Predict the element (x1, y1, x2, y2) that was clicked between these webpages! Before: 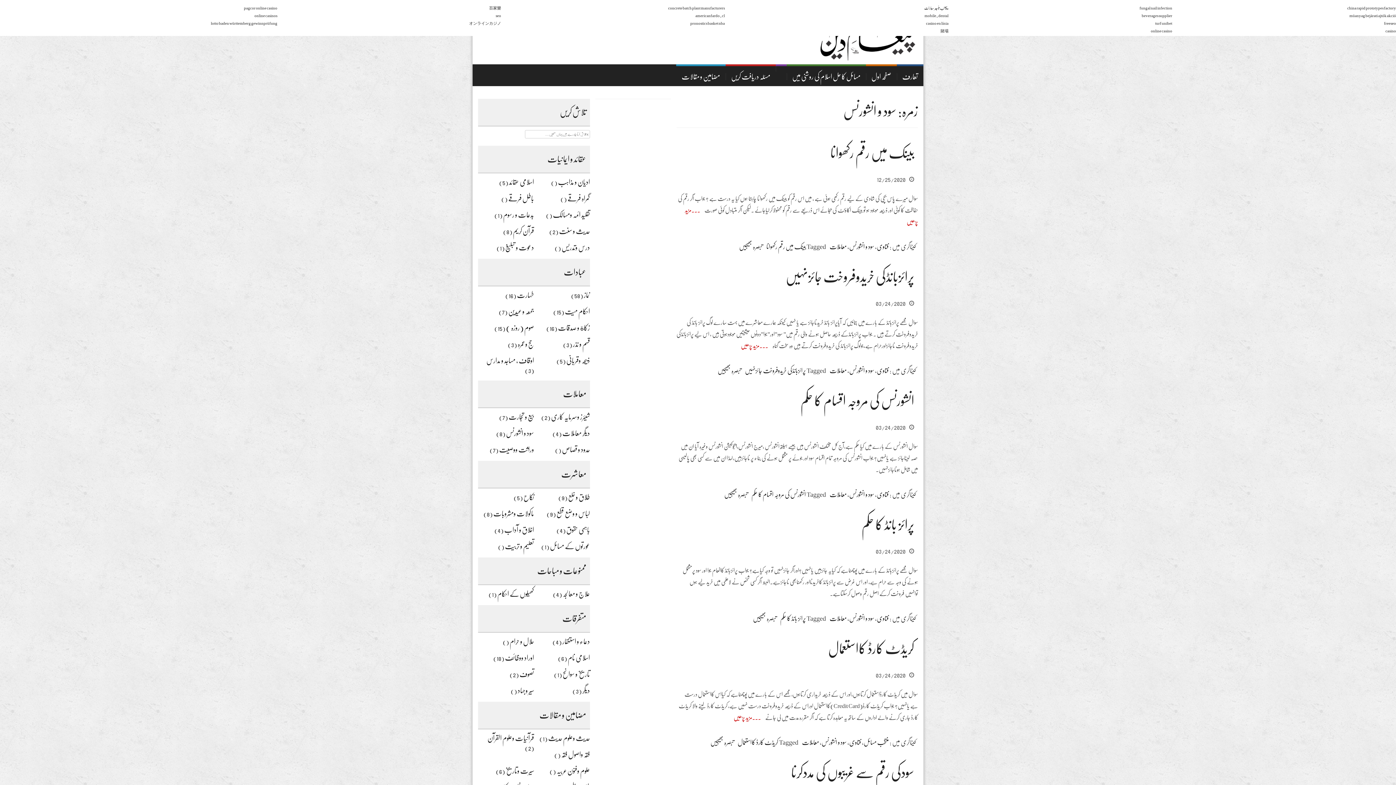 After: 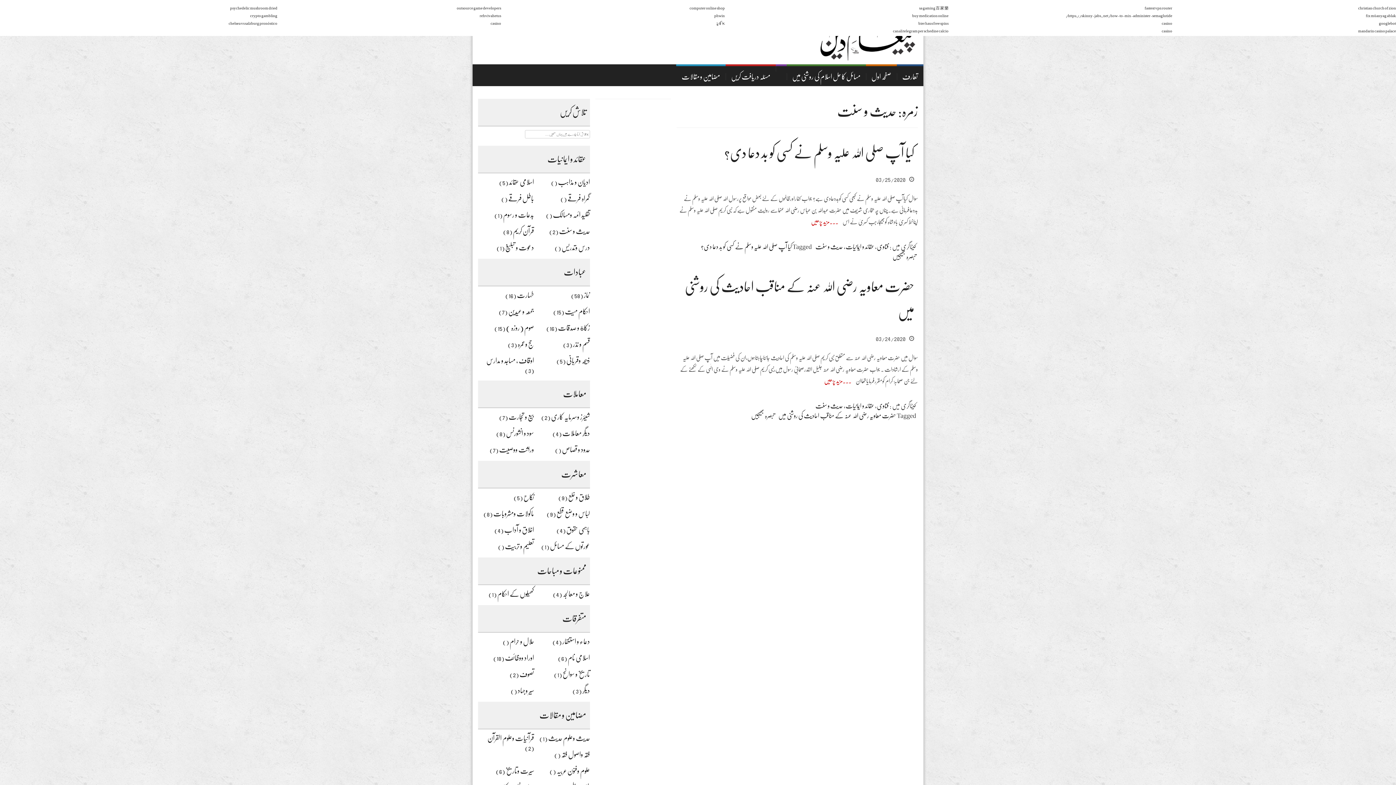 Action: bbox: (559, 228, 590, 234) label: حدیث و سنت